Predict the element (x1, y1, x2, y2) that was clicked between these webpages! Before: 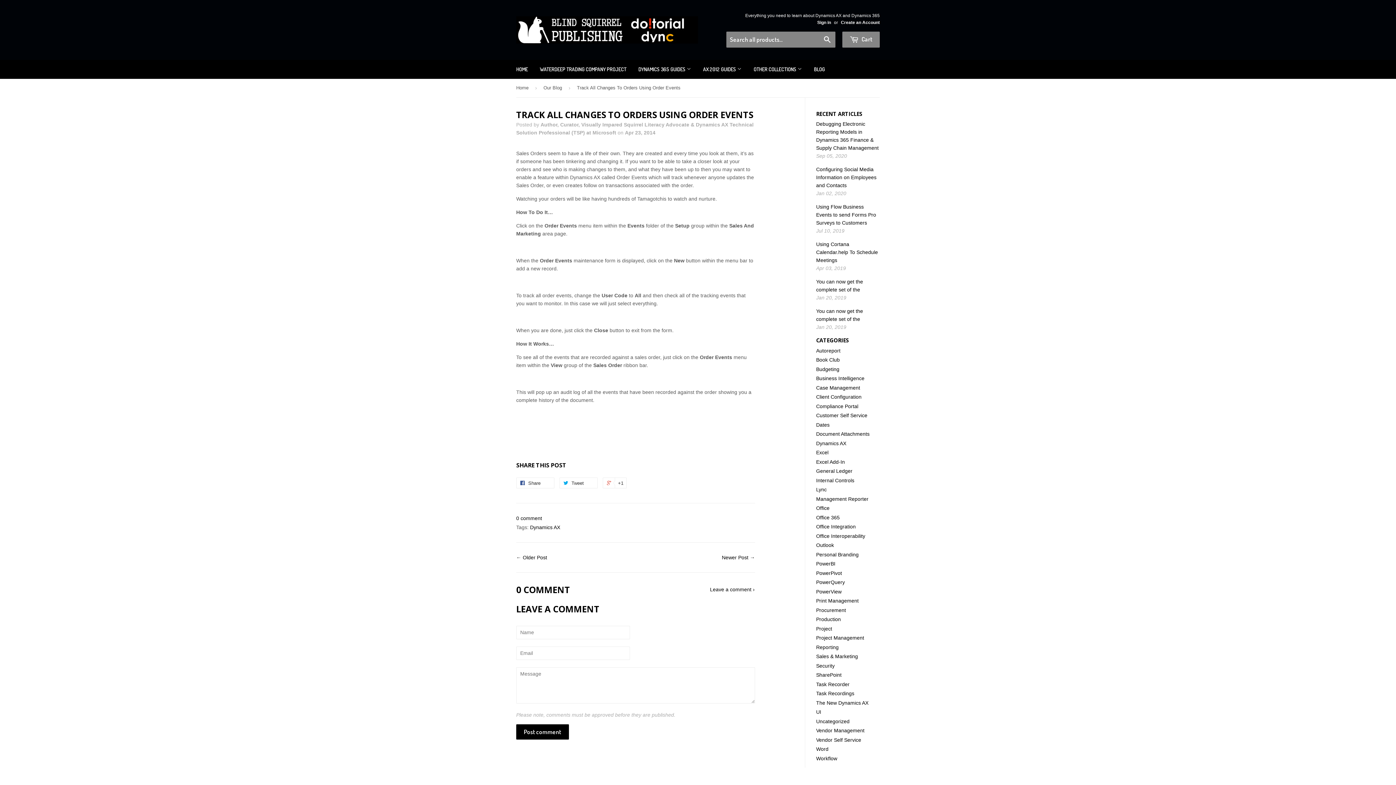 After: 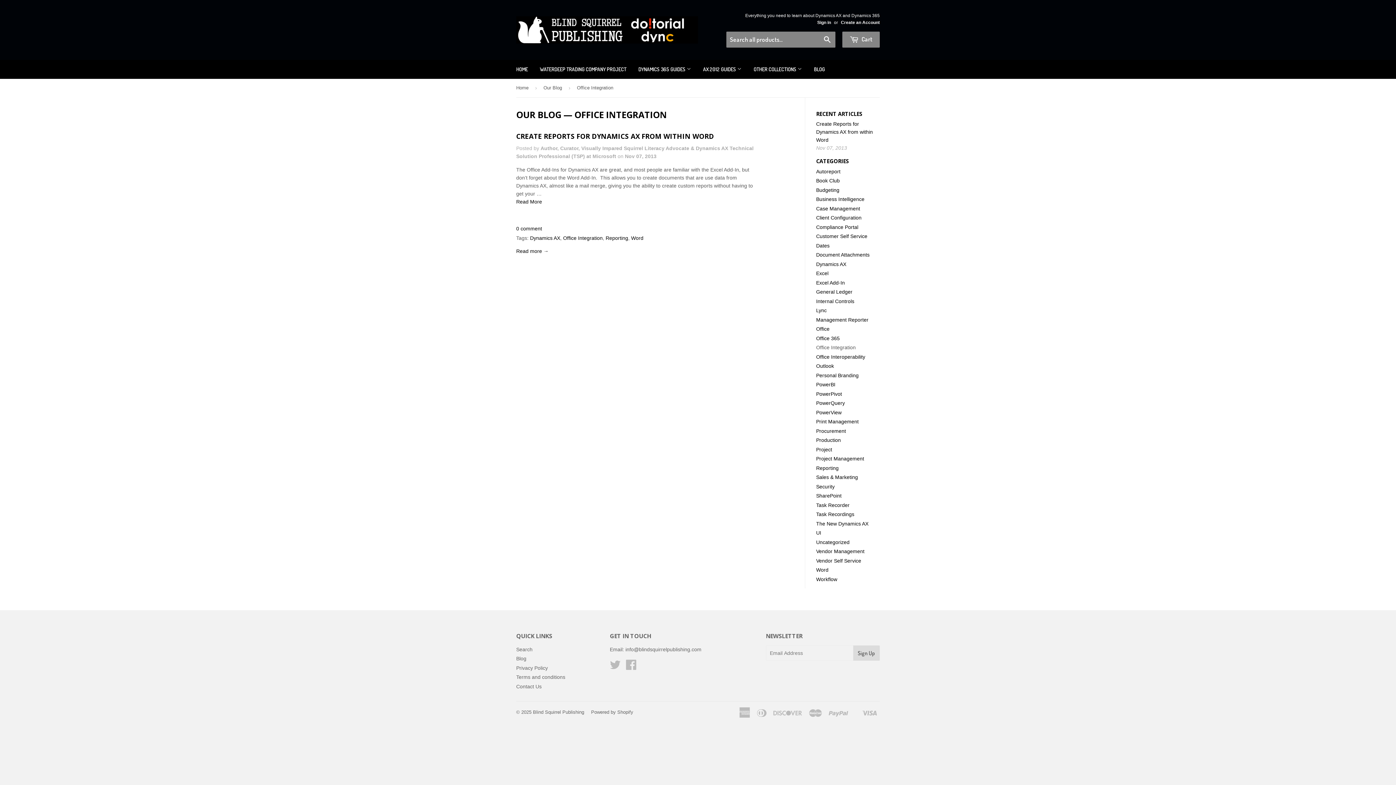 Action: label: Office Integration bbox: (816, 524, 856, 529)